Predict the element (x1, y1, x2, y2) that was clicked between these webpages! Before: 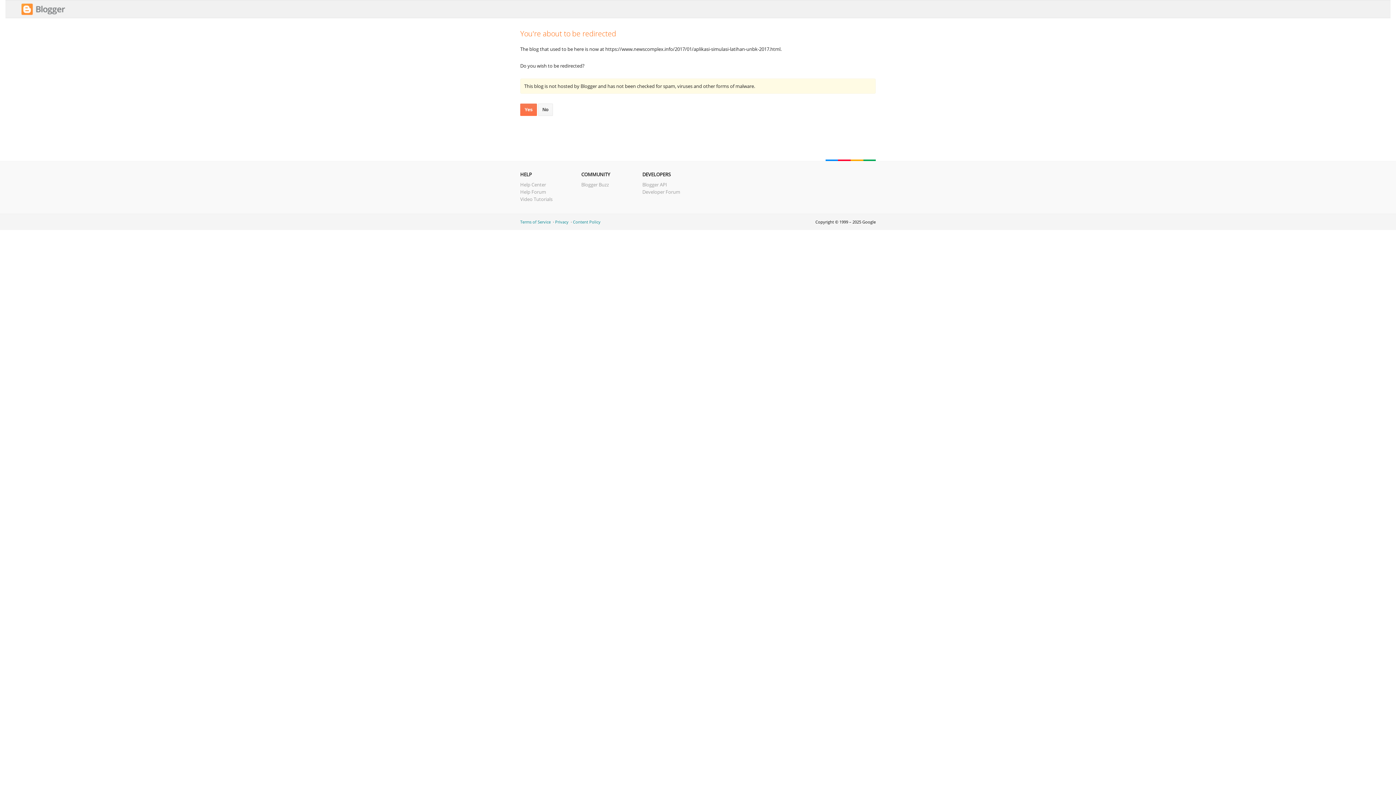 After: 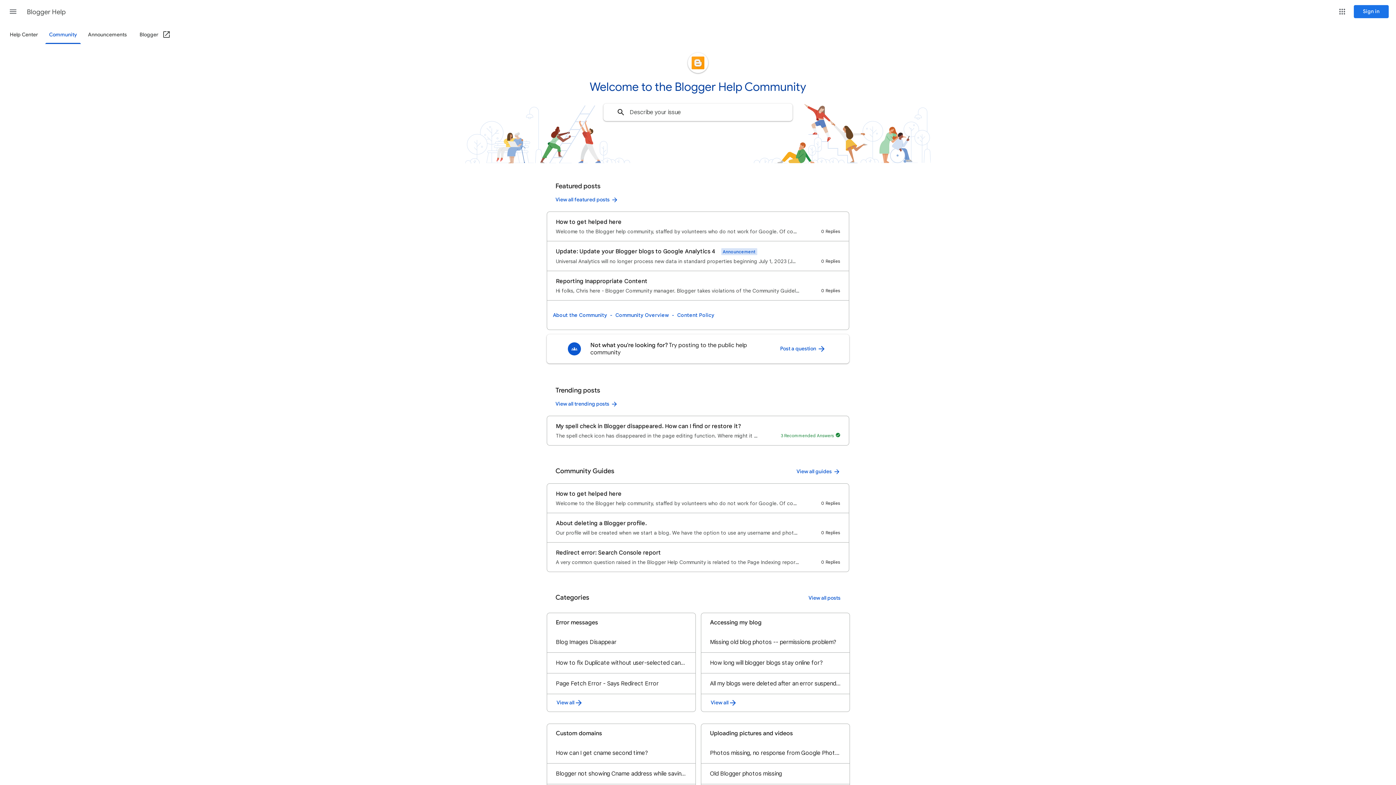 Action: label: Help Forum bbox: (520, 188, 546, 195)